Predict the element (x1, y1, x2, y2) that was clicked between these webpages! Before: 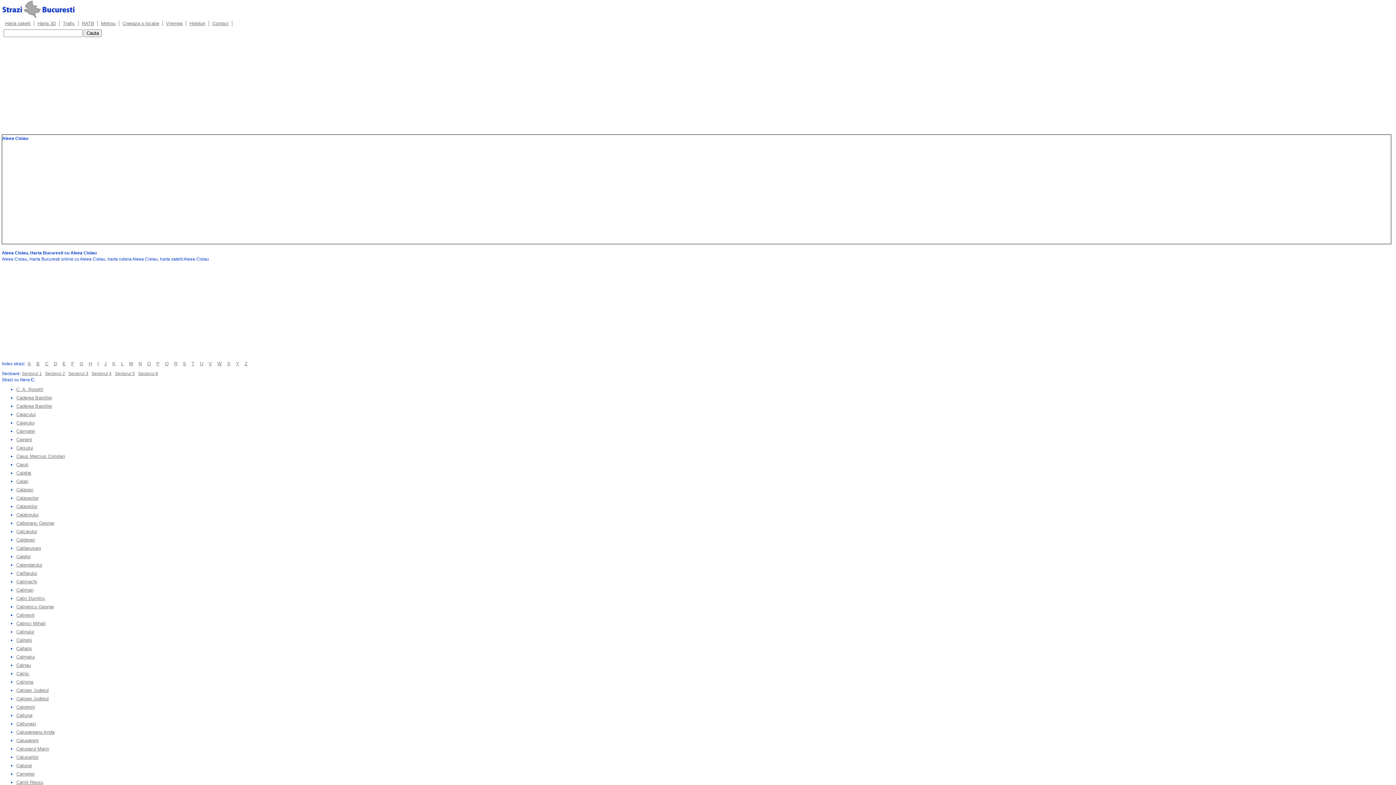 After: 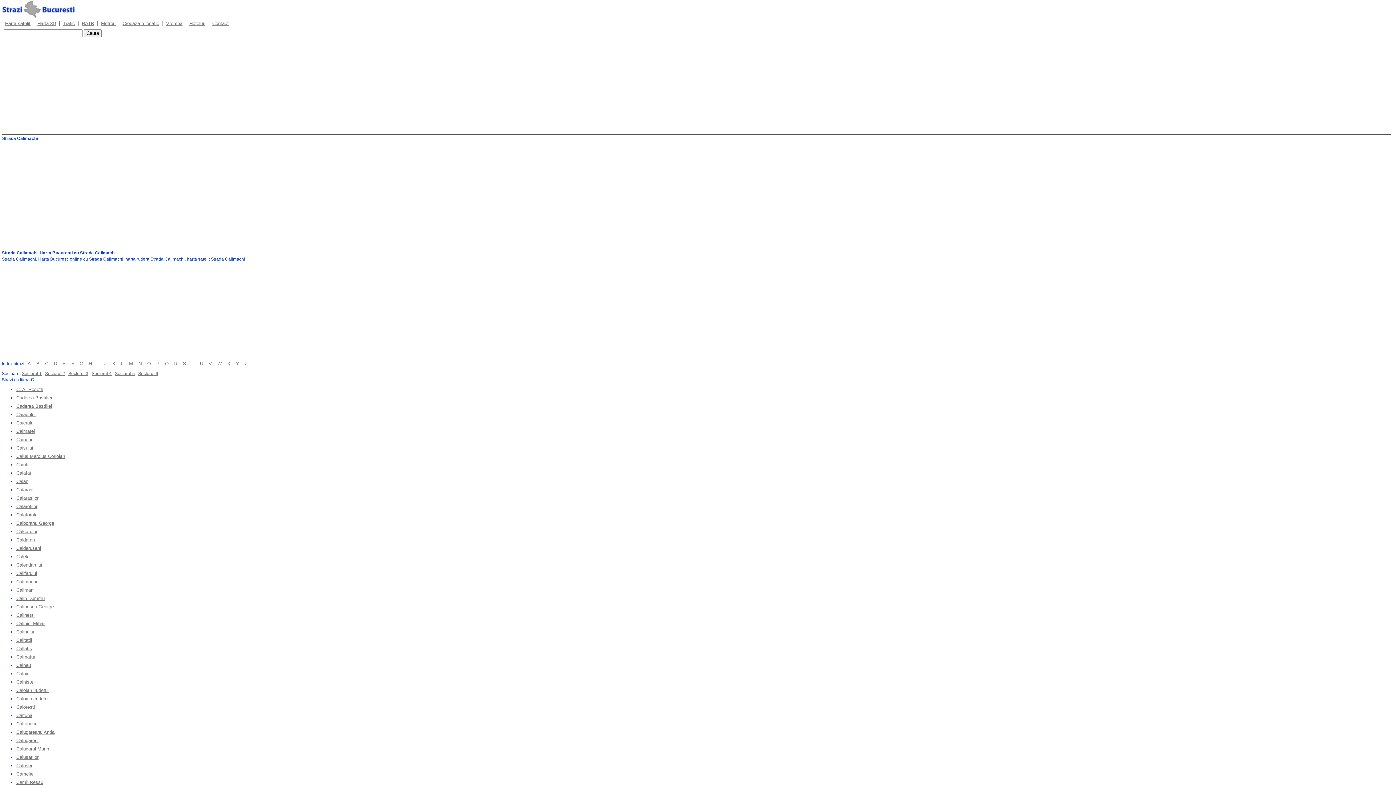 Action: bbox: (16, 579, 37, 584) label: Calimachi